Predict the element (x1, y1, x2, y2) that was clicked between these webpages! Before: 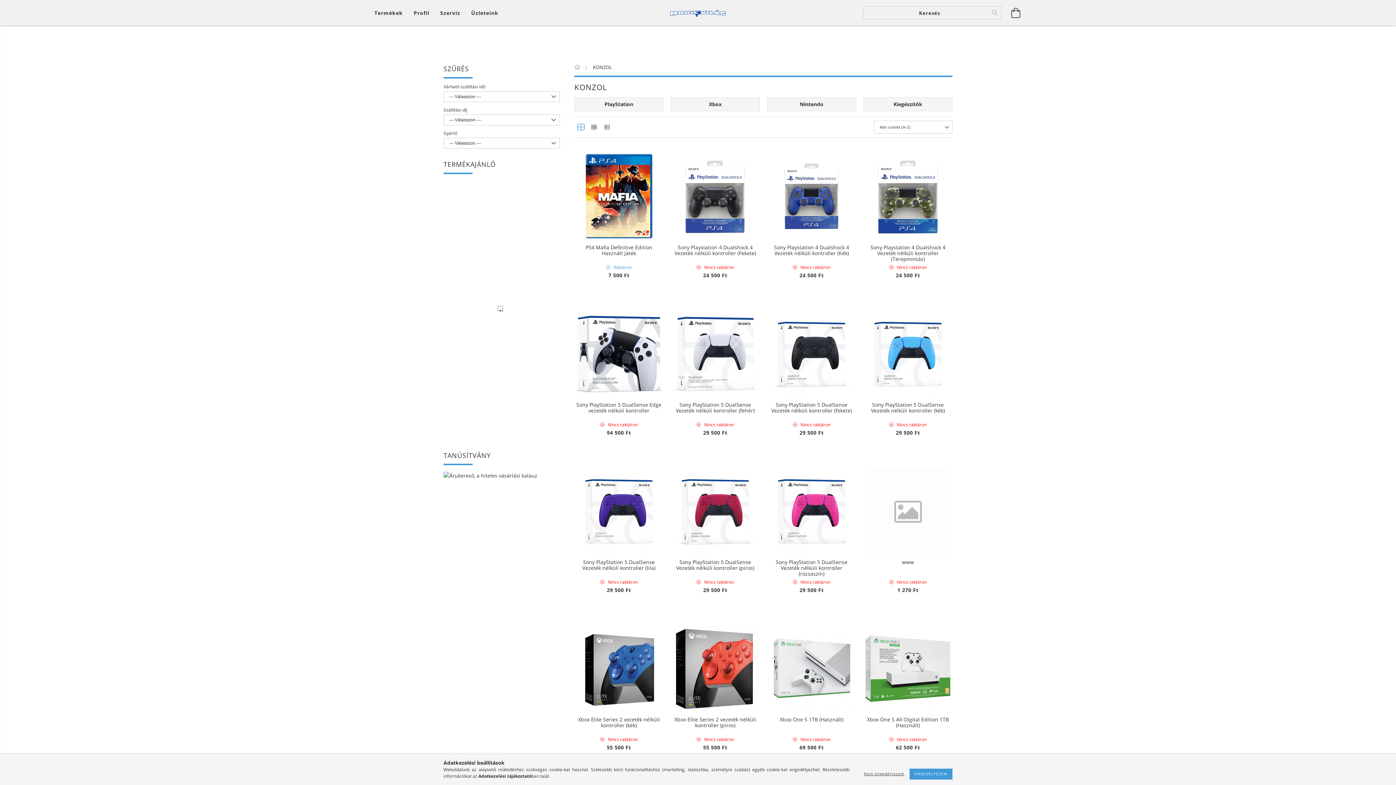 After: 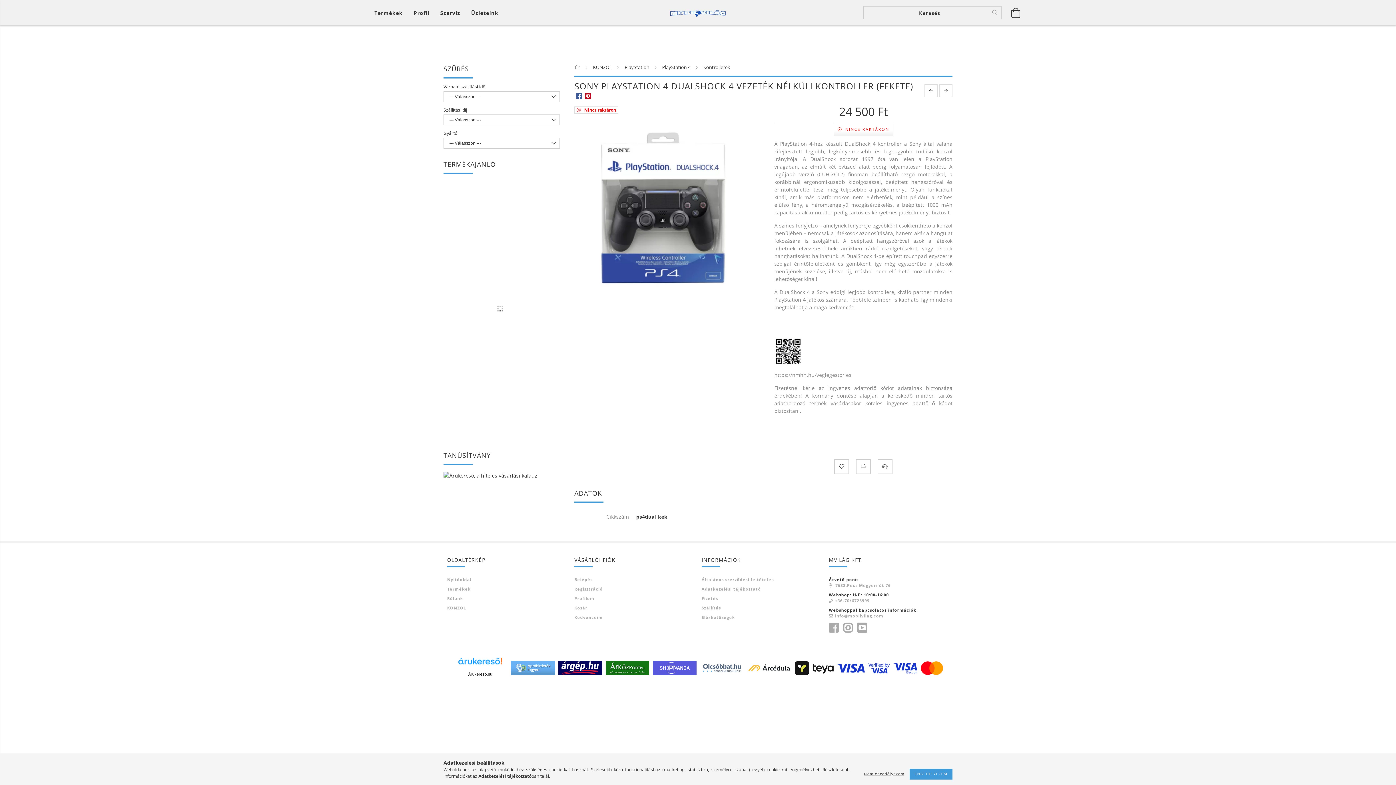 Action: bbox: (672, 153, 758, 239)